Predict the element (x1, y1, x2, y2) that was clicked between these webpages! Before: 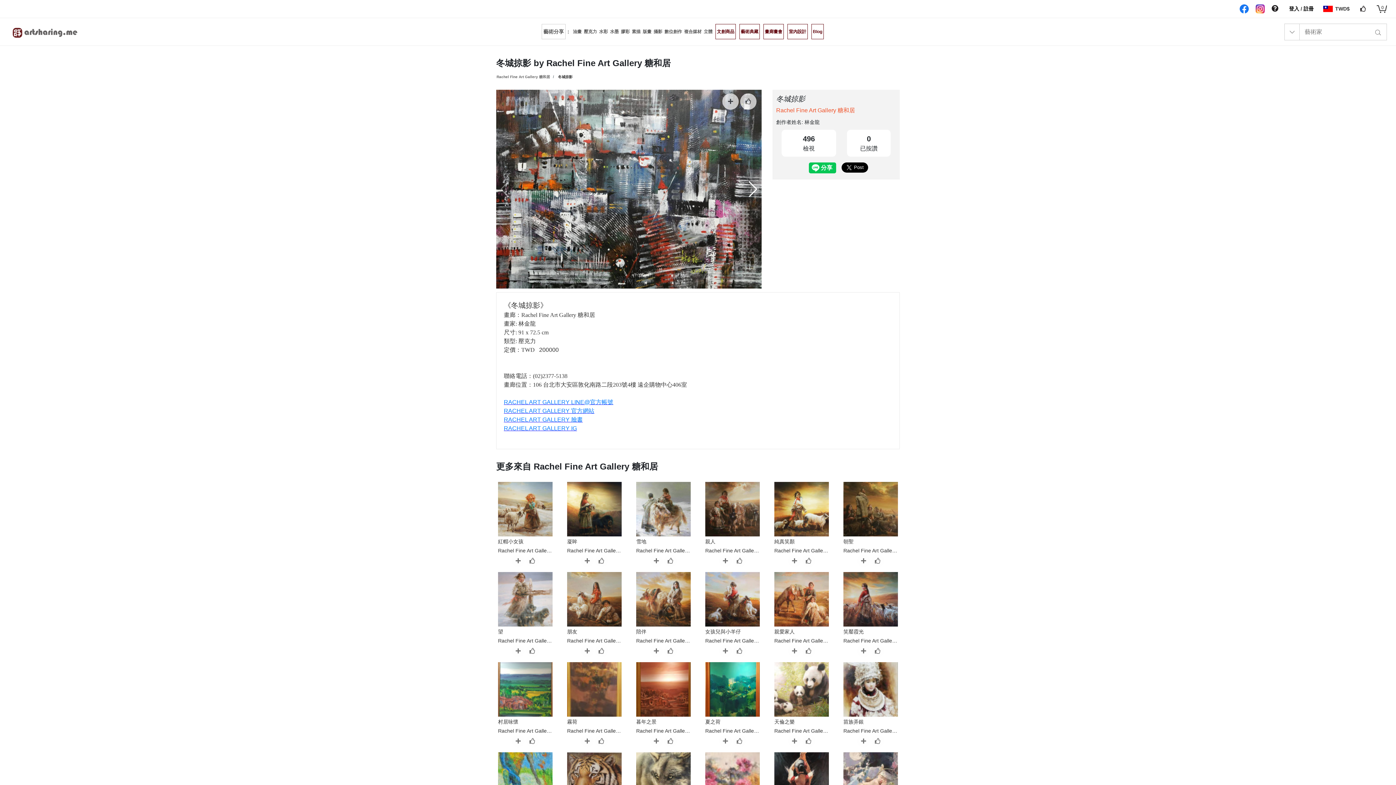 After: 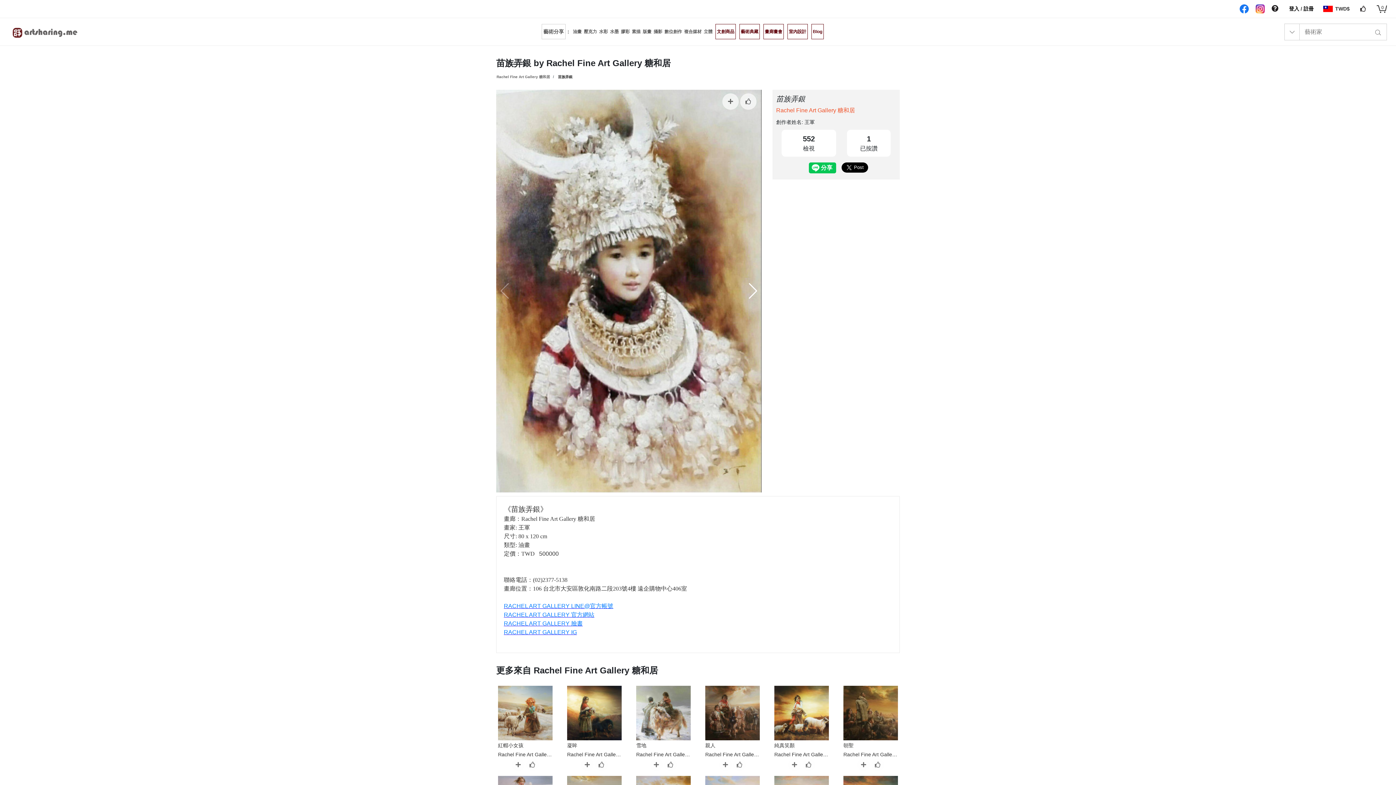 Action: bbox: (843, 662, 898, 726) label: 苗族弄銀